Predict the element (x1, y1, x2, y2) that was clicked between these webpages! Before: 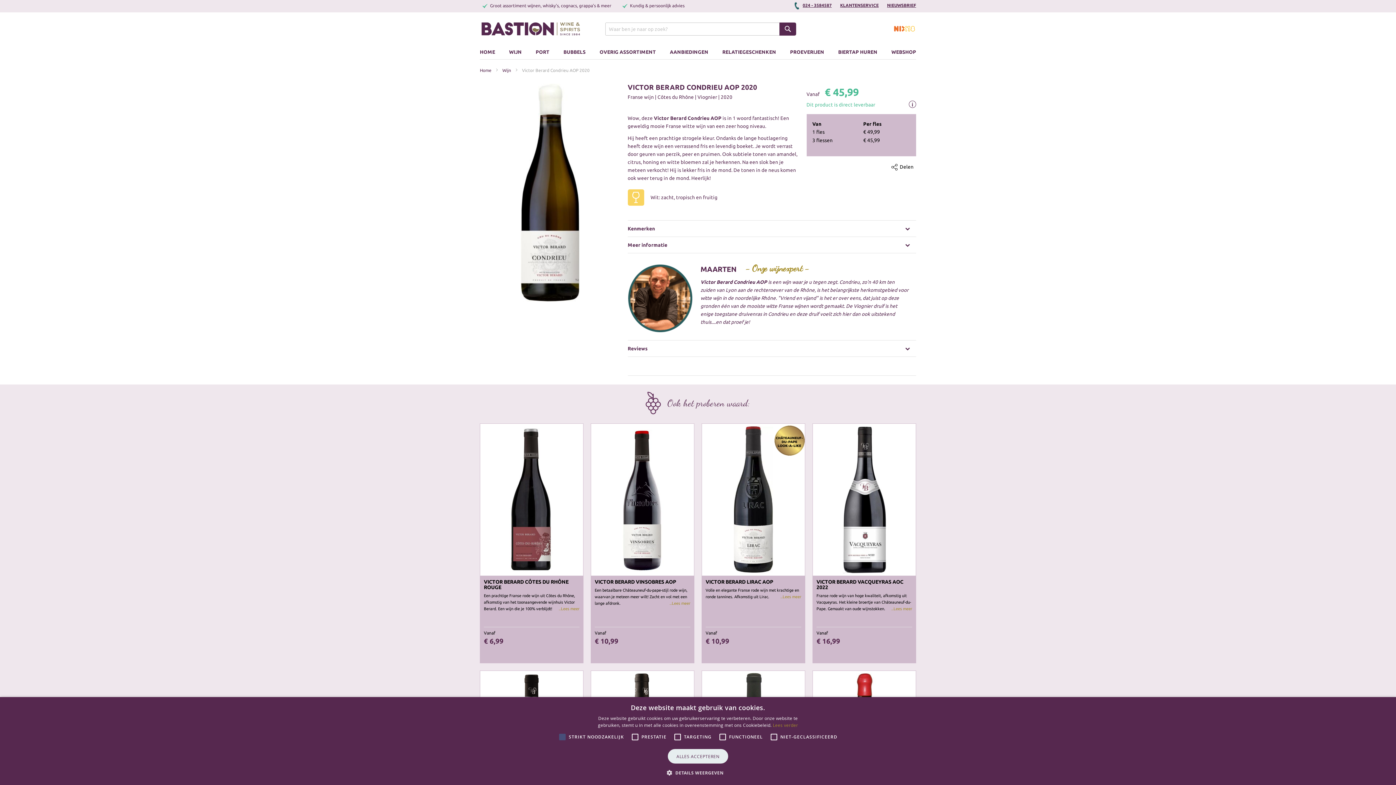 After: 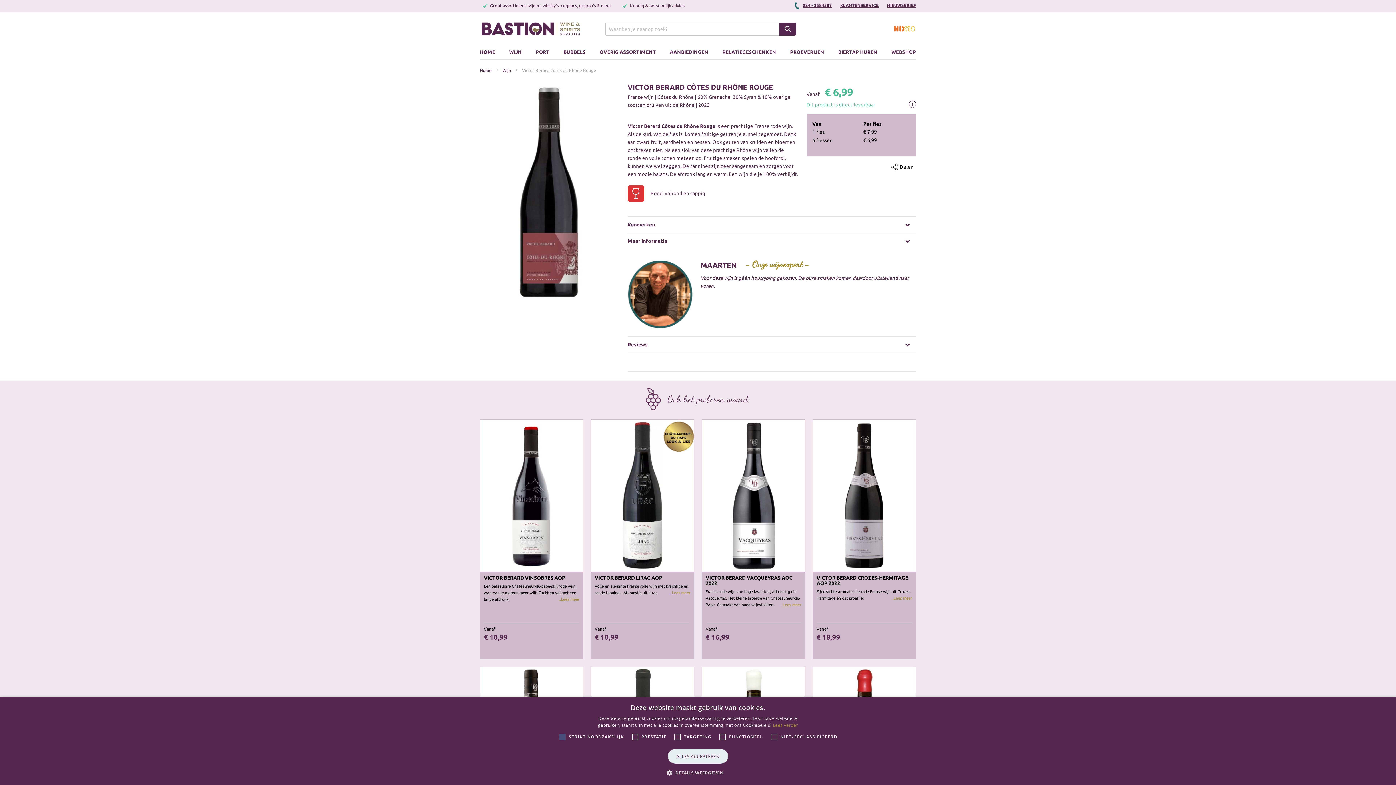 Action: label: VICTOR BERARD CÔTES DU RHÔNE ROUGE bbox: (484, 579, 568, 590)